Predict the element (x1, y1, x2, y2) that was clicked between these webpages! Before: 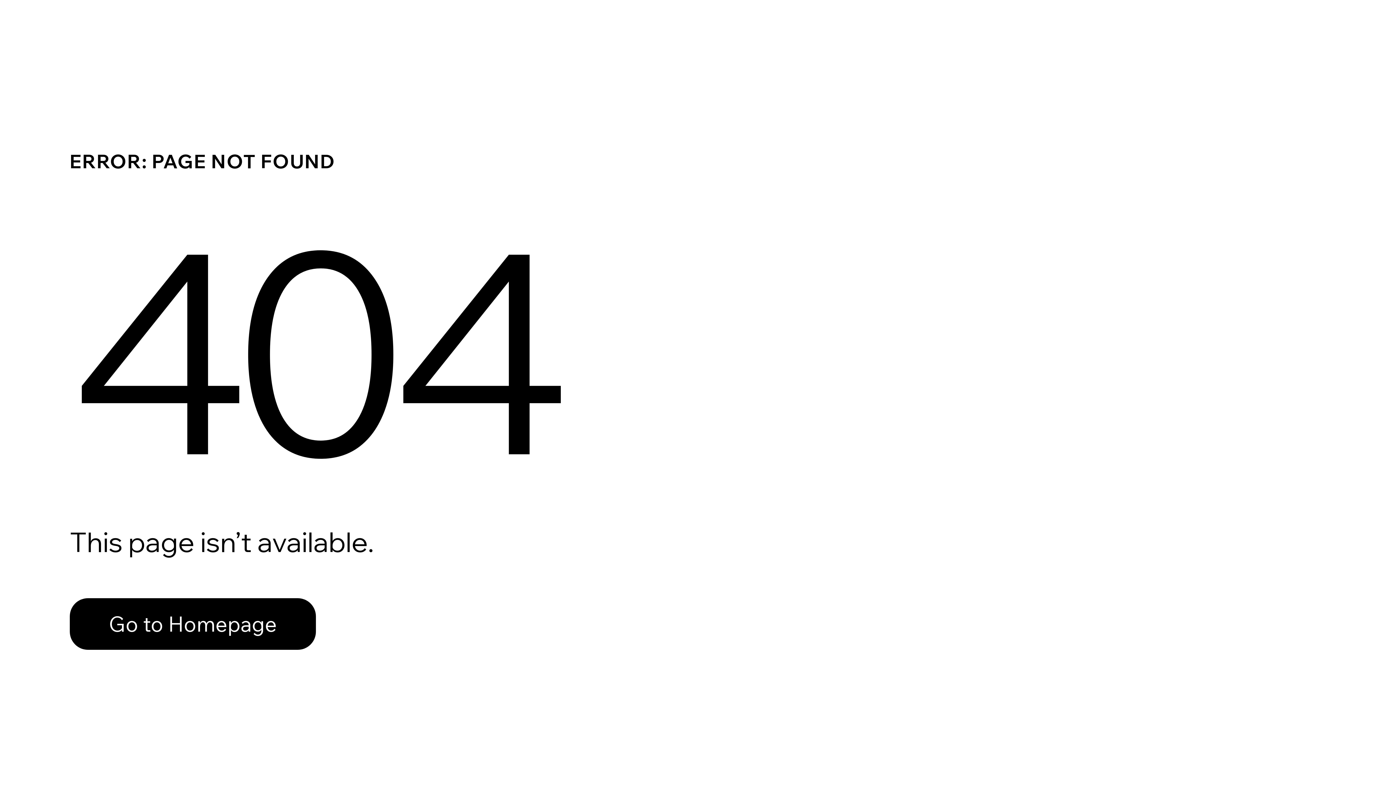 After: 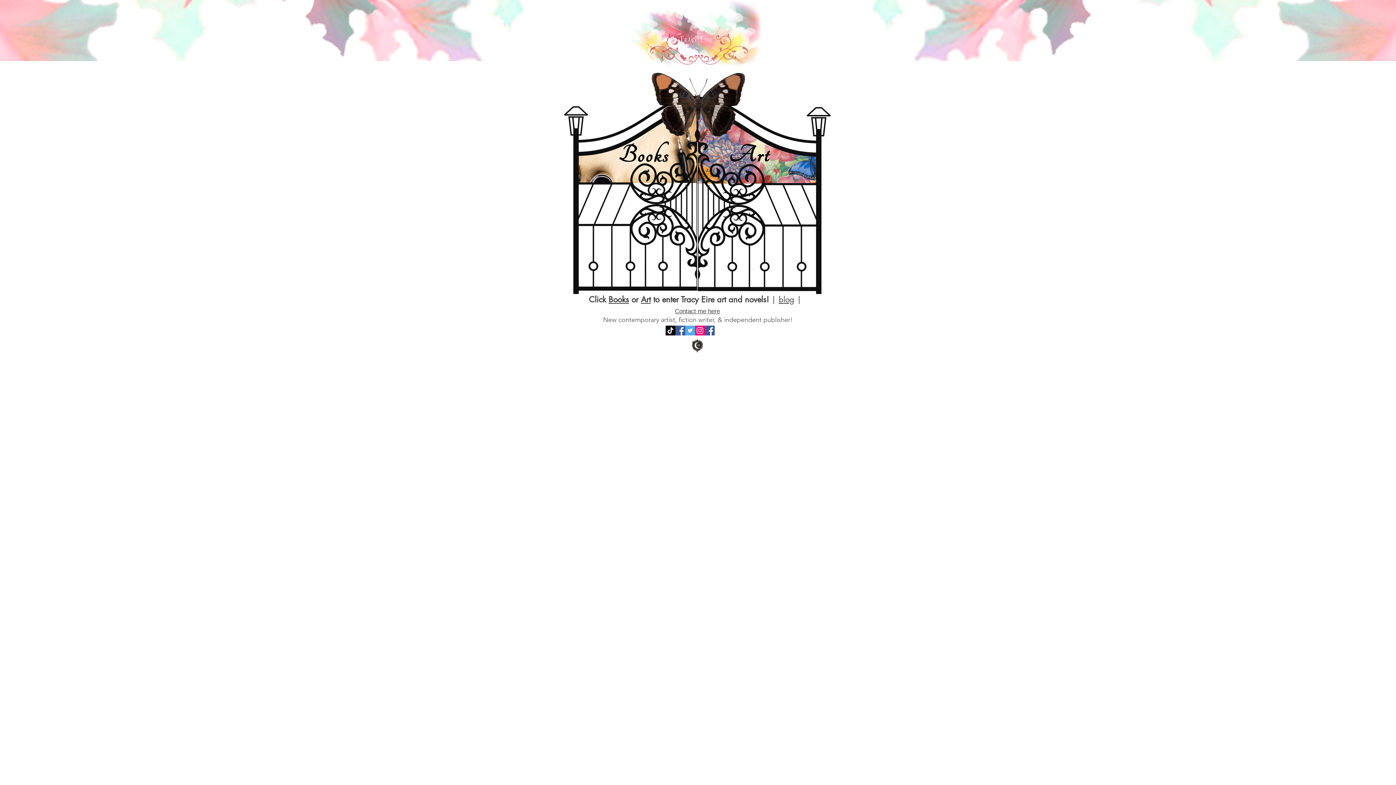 Action: label: Go to Homepage bbox: (69, 598, 316, 650)